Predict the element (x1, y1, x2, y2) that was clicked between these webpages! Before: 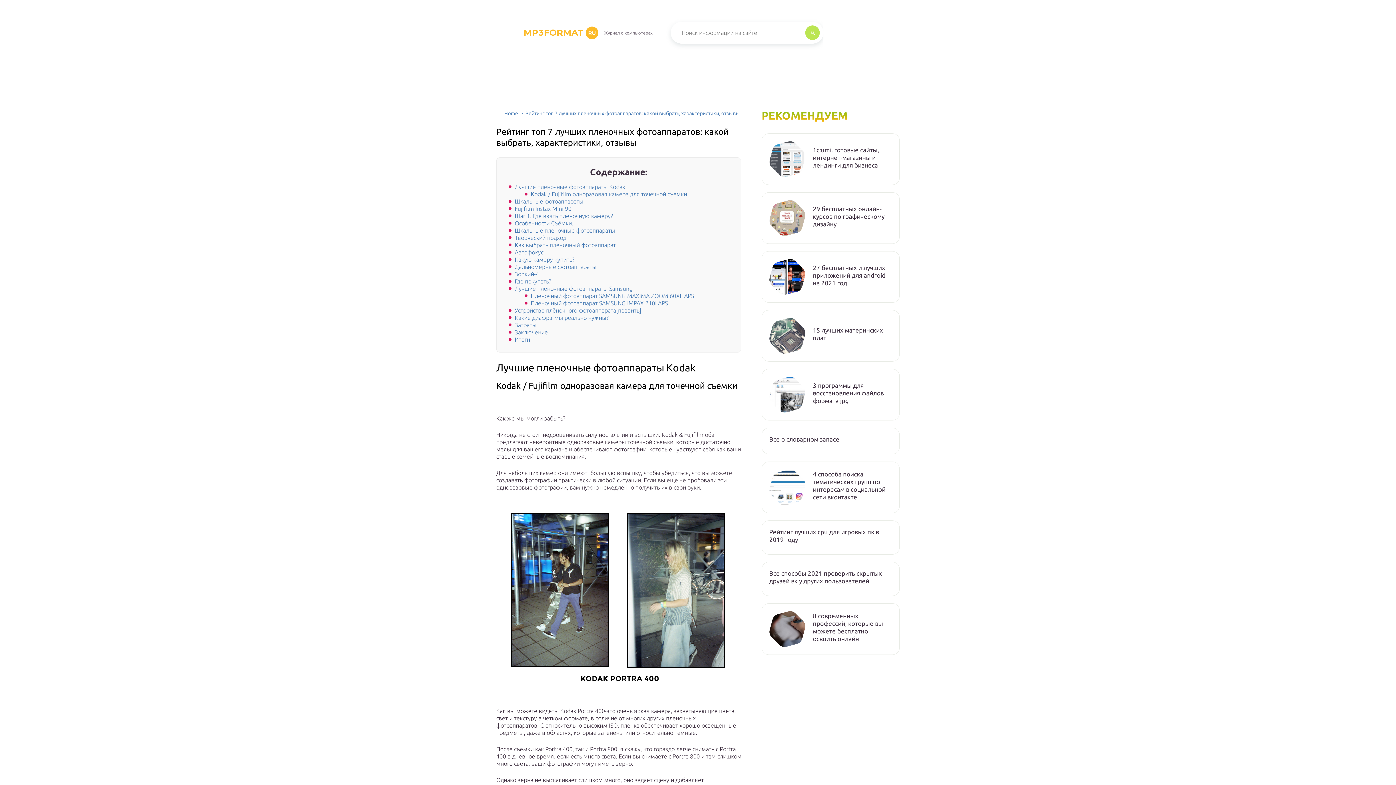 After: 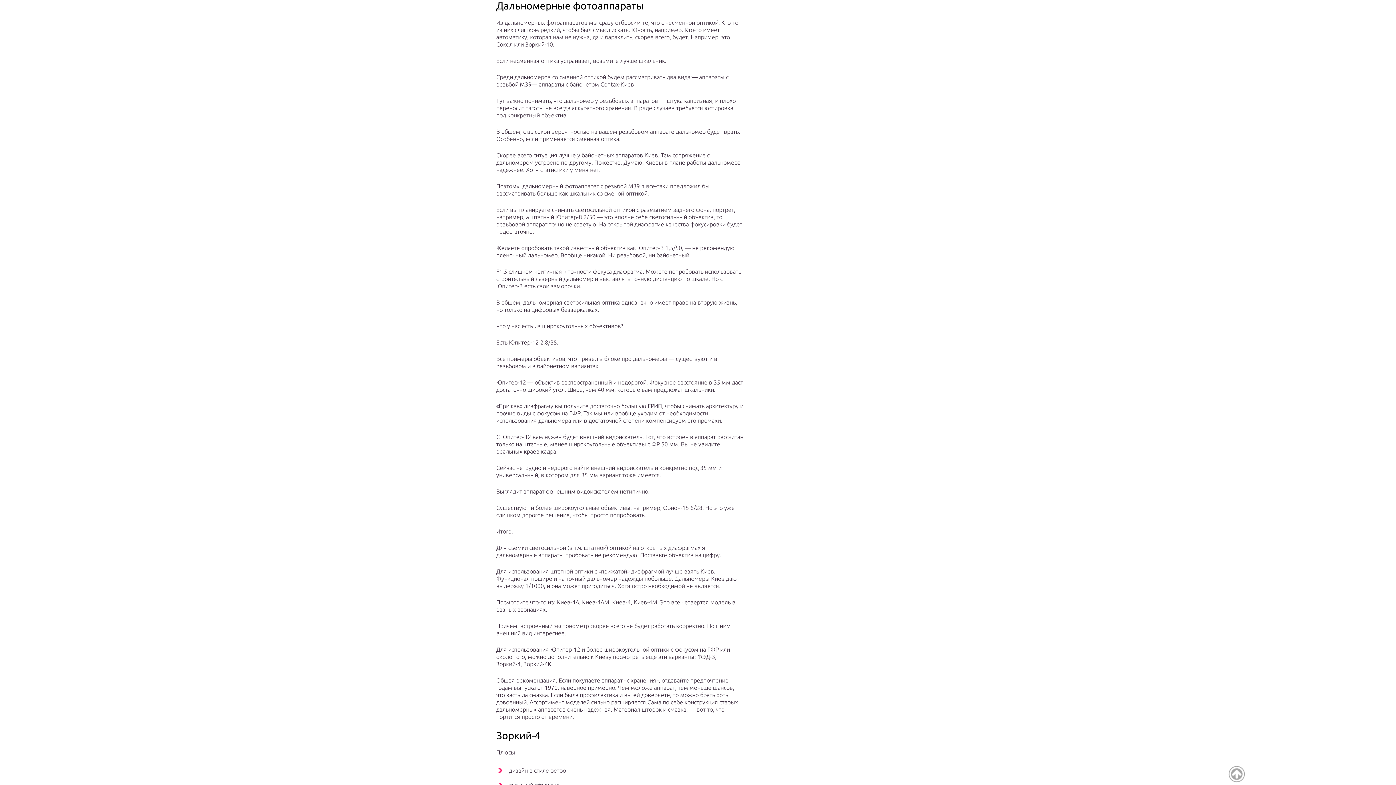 Action: label: Дальномерные фотоаппараты bbox: (514, 263, 596, 270)